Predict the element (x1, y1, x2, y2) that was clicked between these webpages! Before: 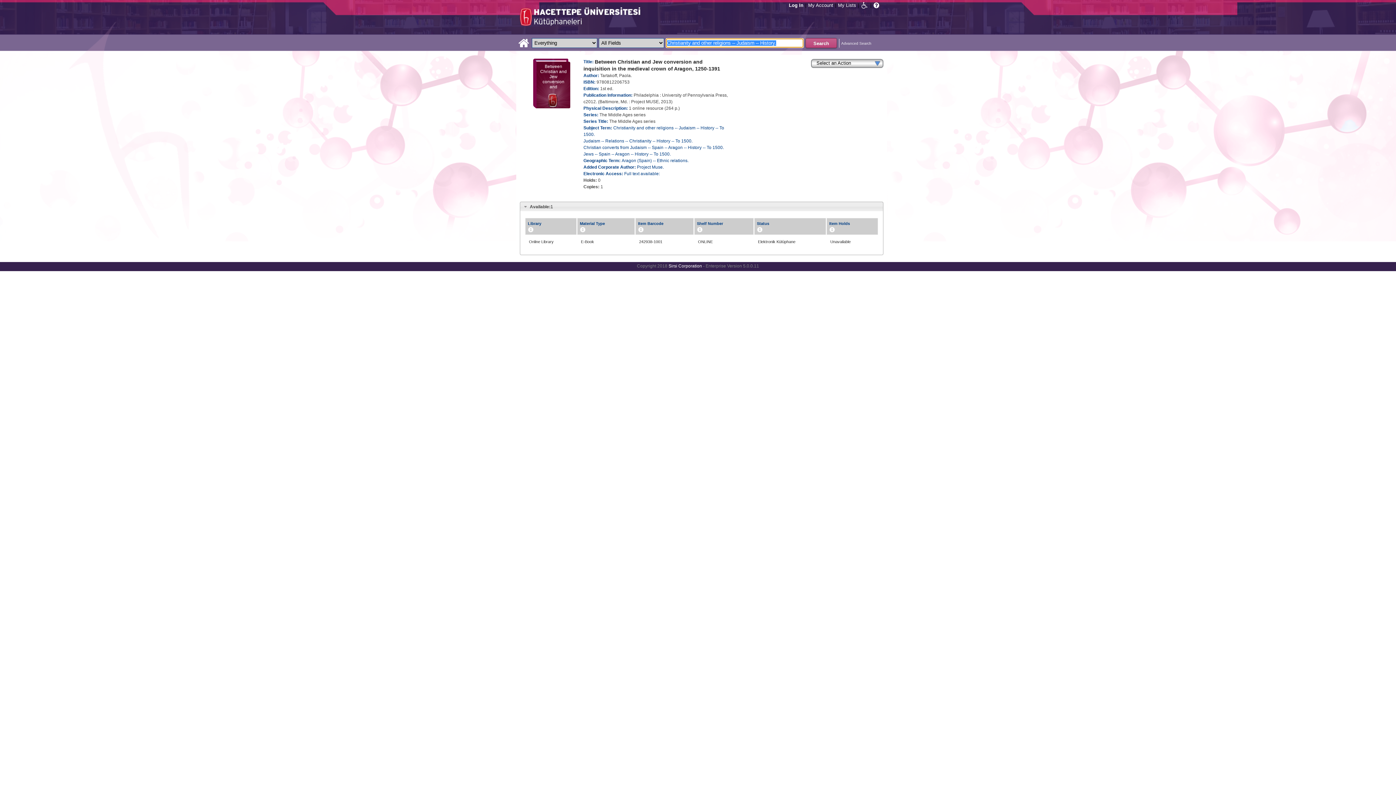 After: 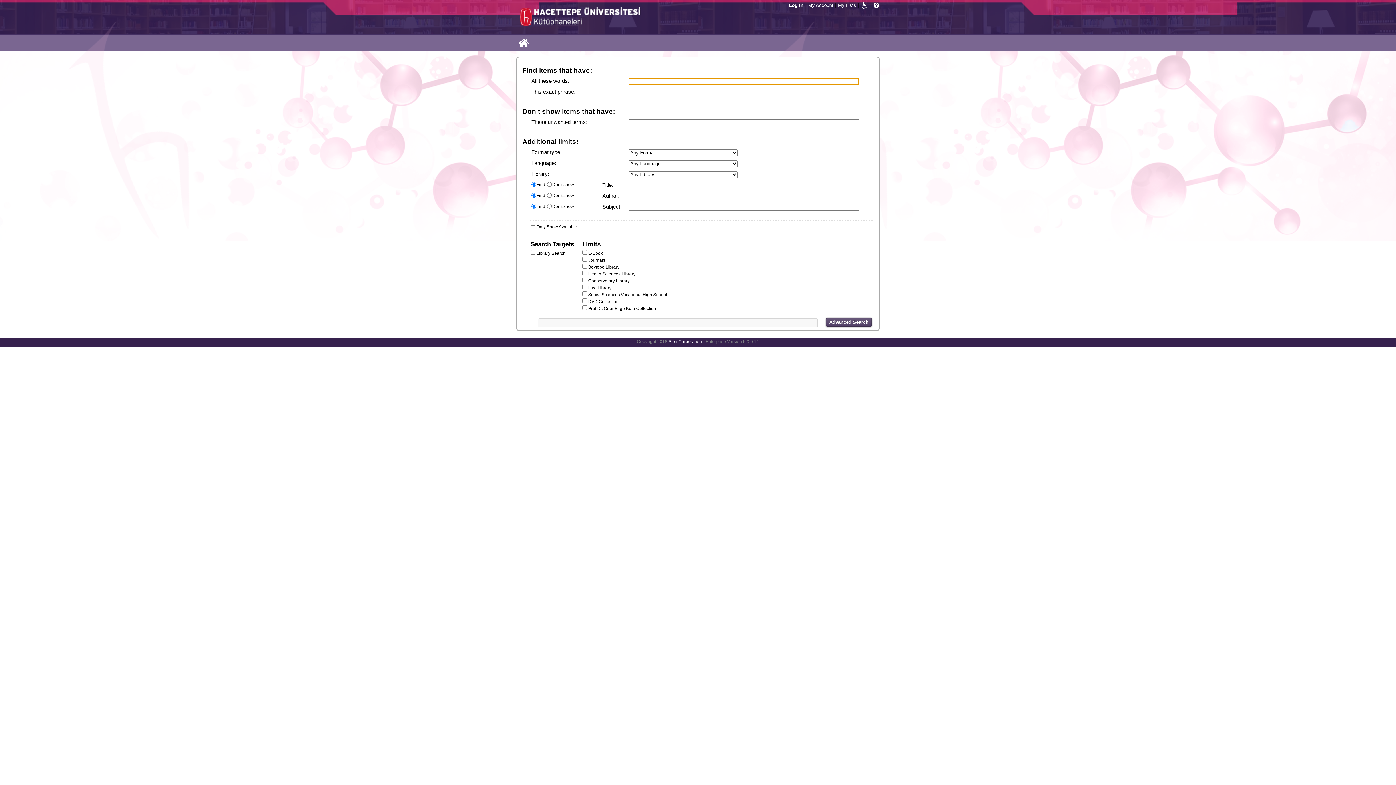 Action: label: Advanced Search bbox: (841, 41, 871, 45)